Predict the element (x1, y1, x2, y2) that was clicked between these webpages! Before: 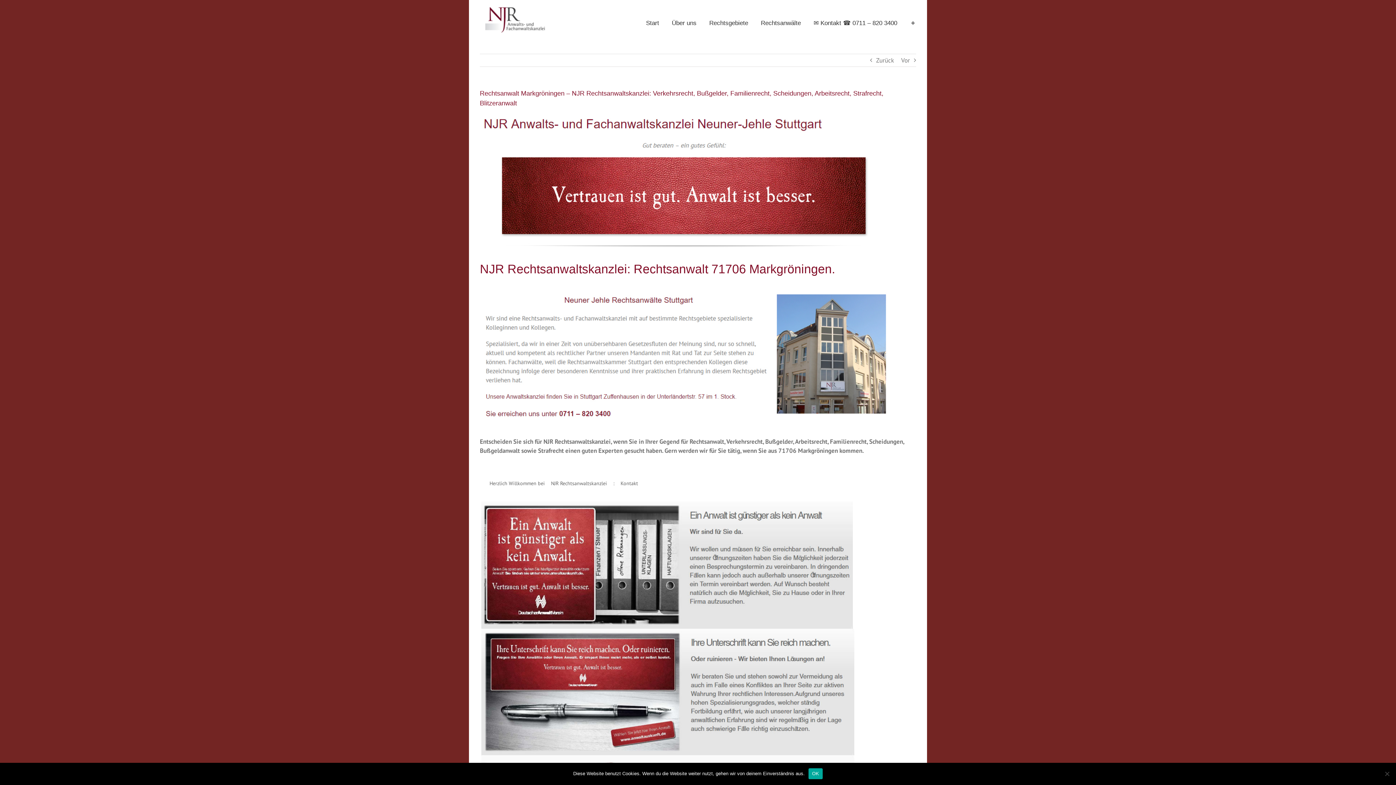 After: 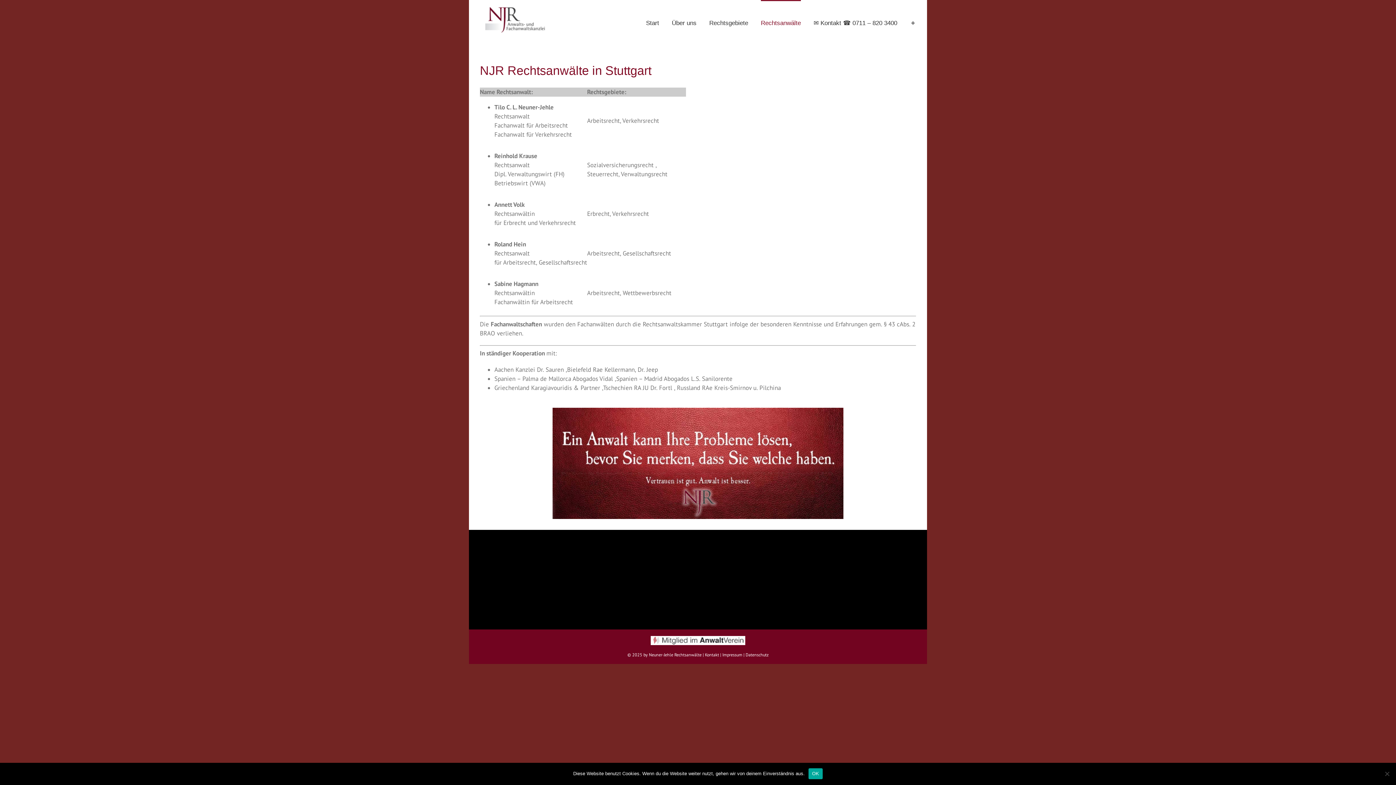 Action: label: Rechtsanwälte bbox: (761, 0, 801, 44)